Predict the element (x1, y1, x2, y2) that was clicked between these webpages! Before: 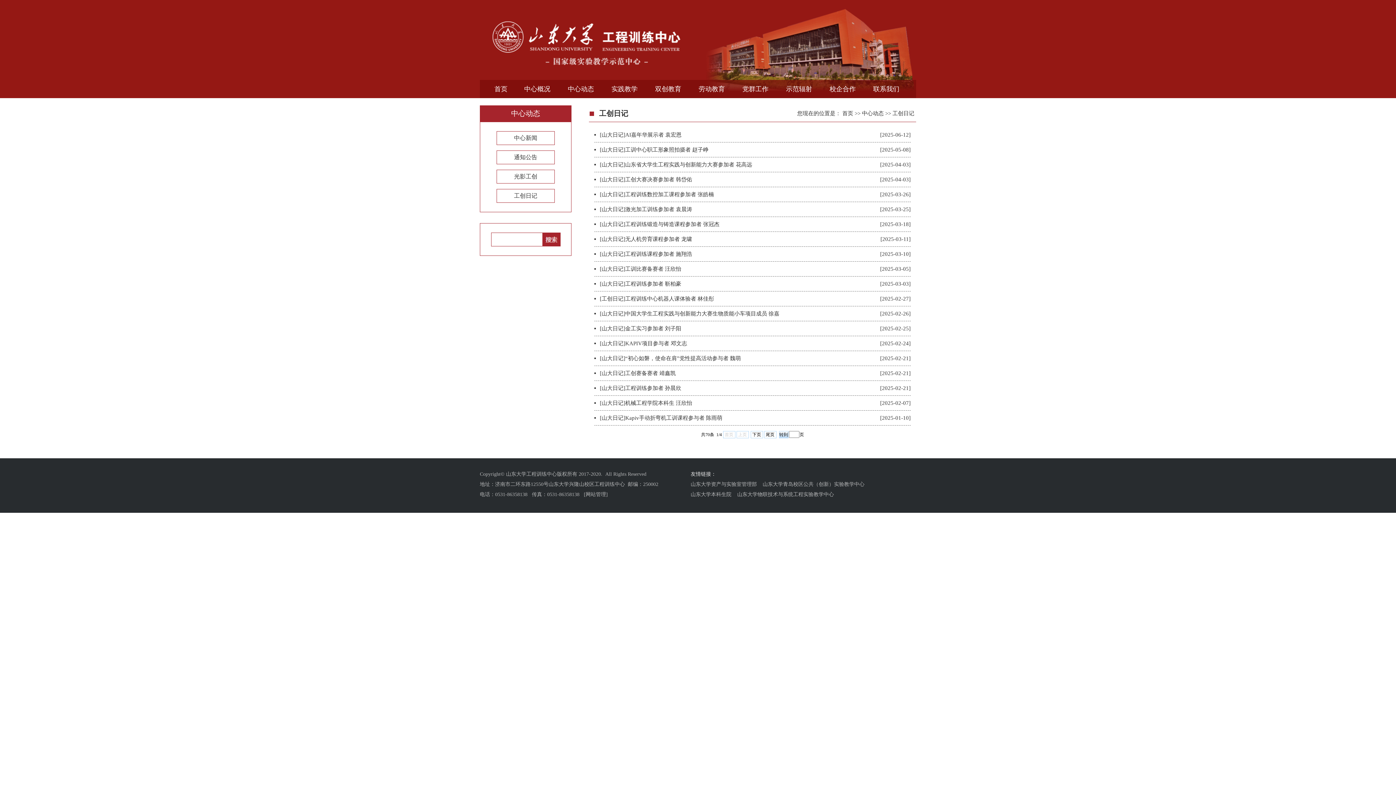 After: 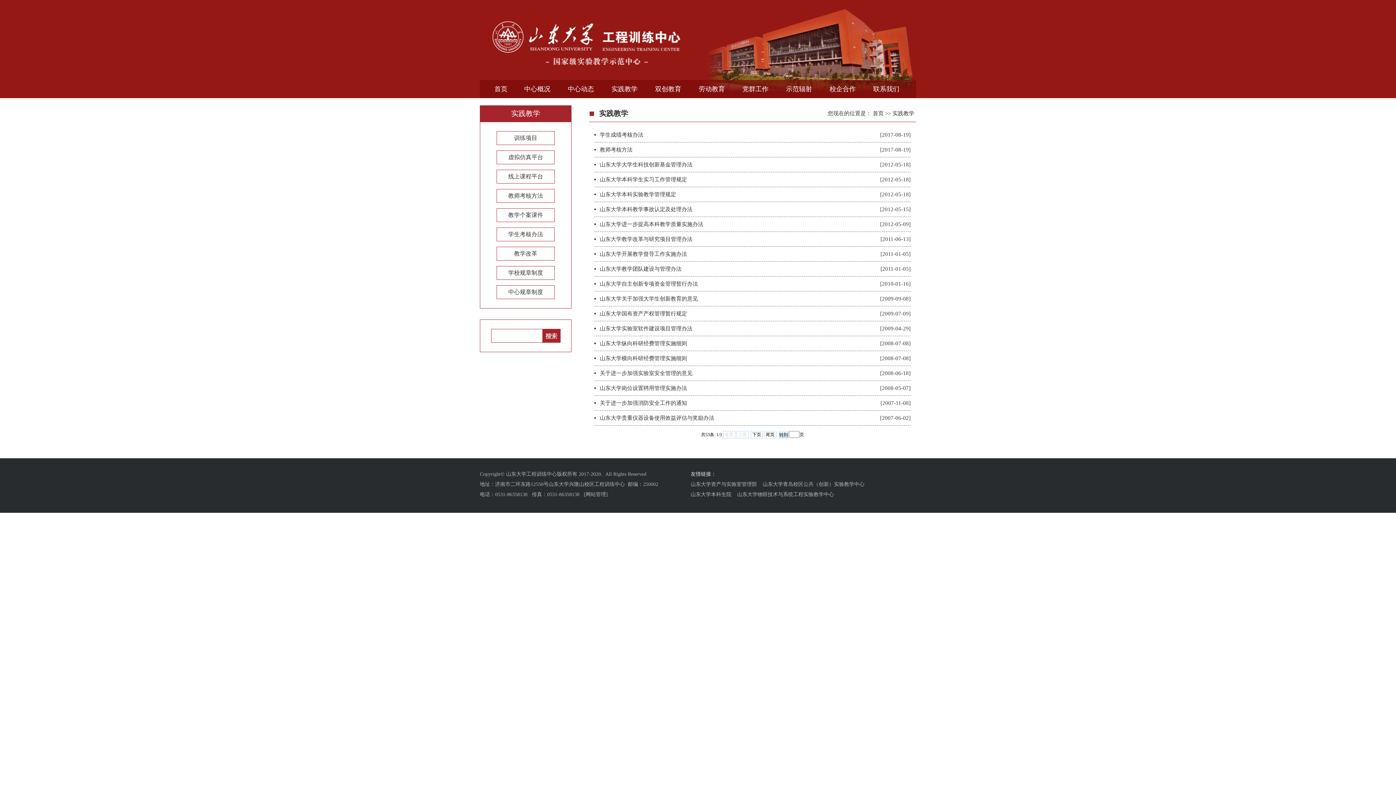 Action: bbox: (602, 80, 646, 98) label: 实践教学